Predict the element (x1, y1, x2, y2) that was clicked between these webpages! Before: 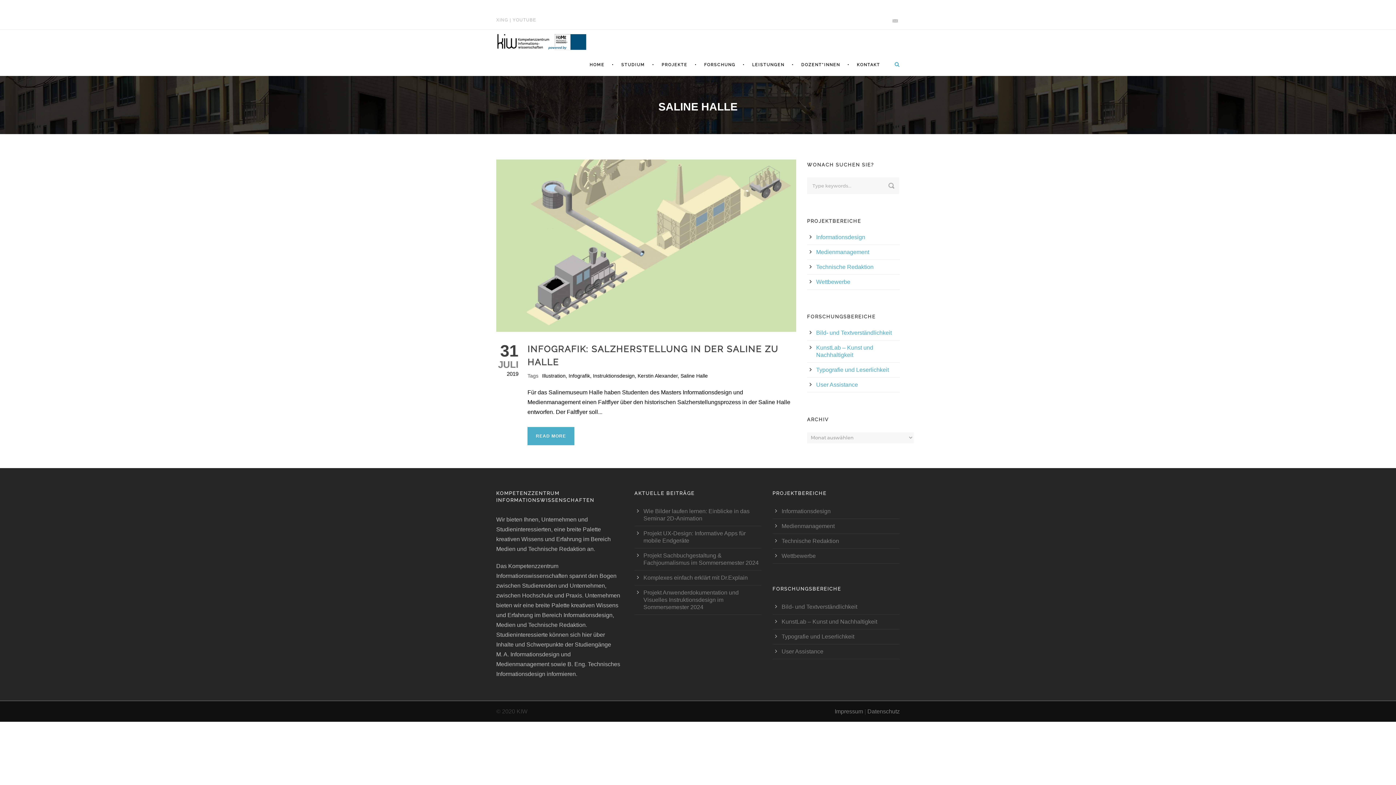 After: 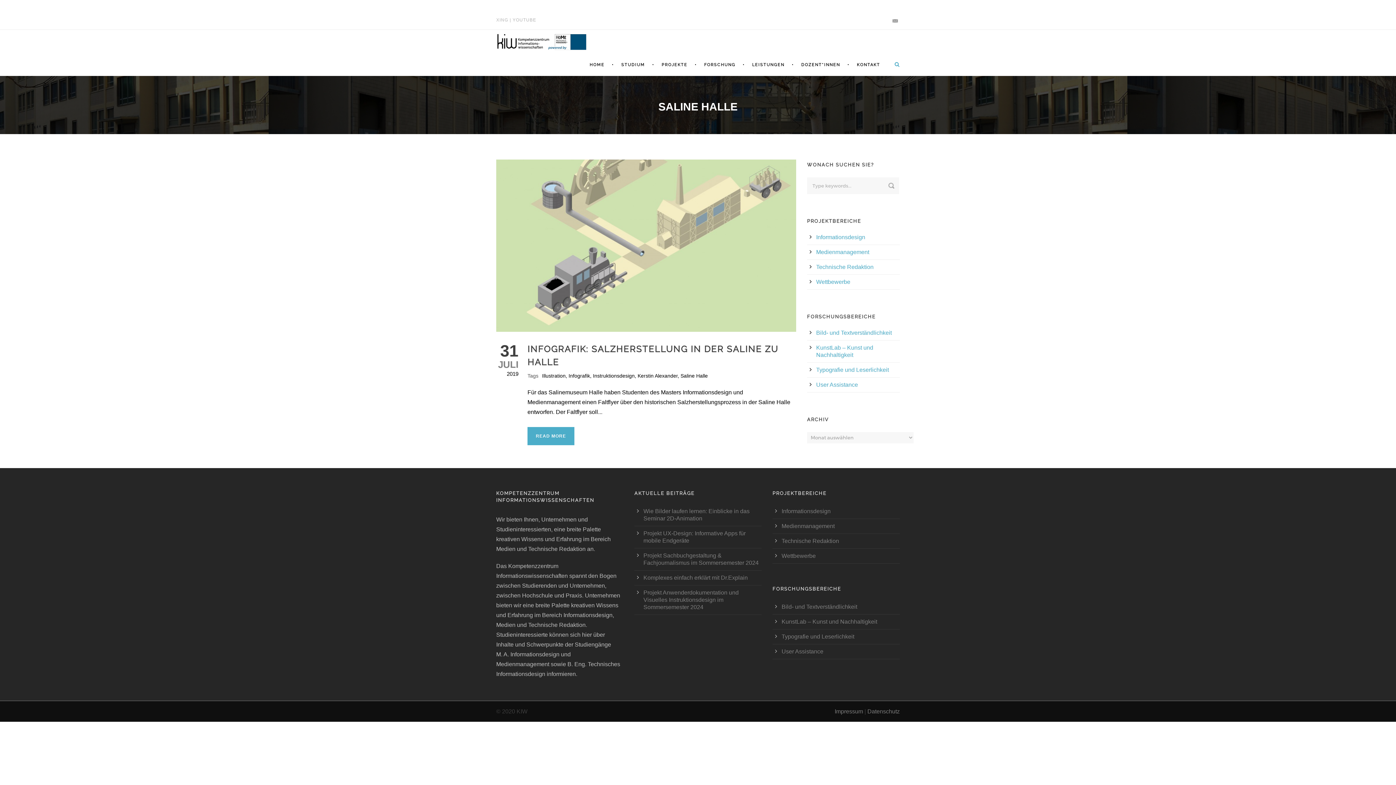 Action: bbox: (892, 17, 898, 23)